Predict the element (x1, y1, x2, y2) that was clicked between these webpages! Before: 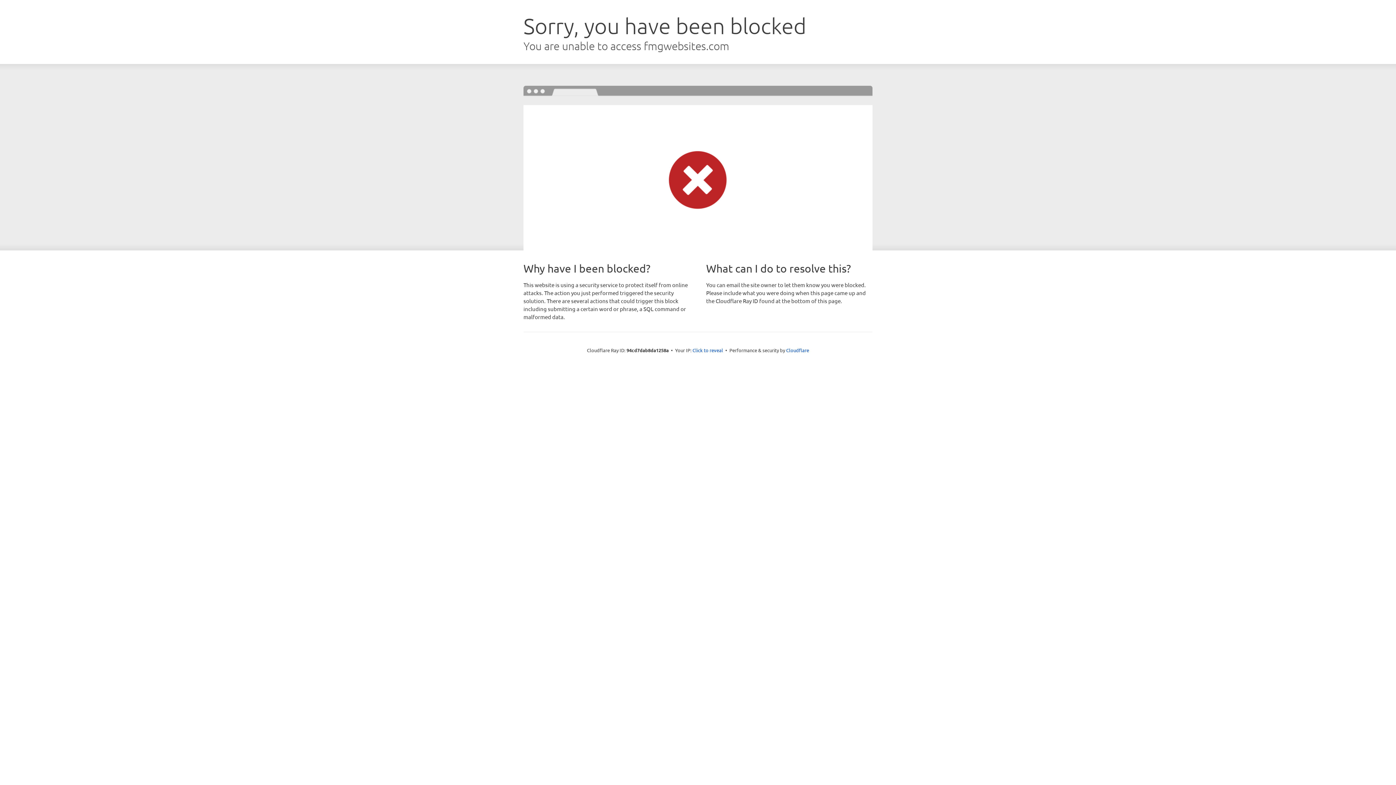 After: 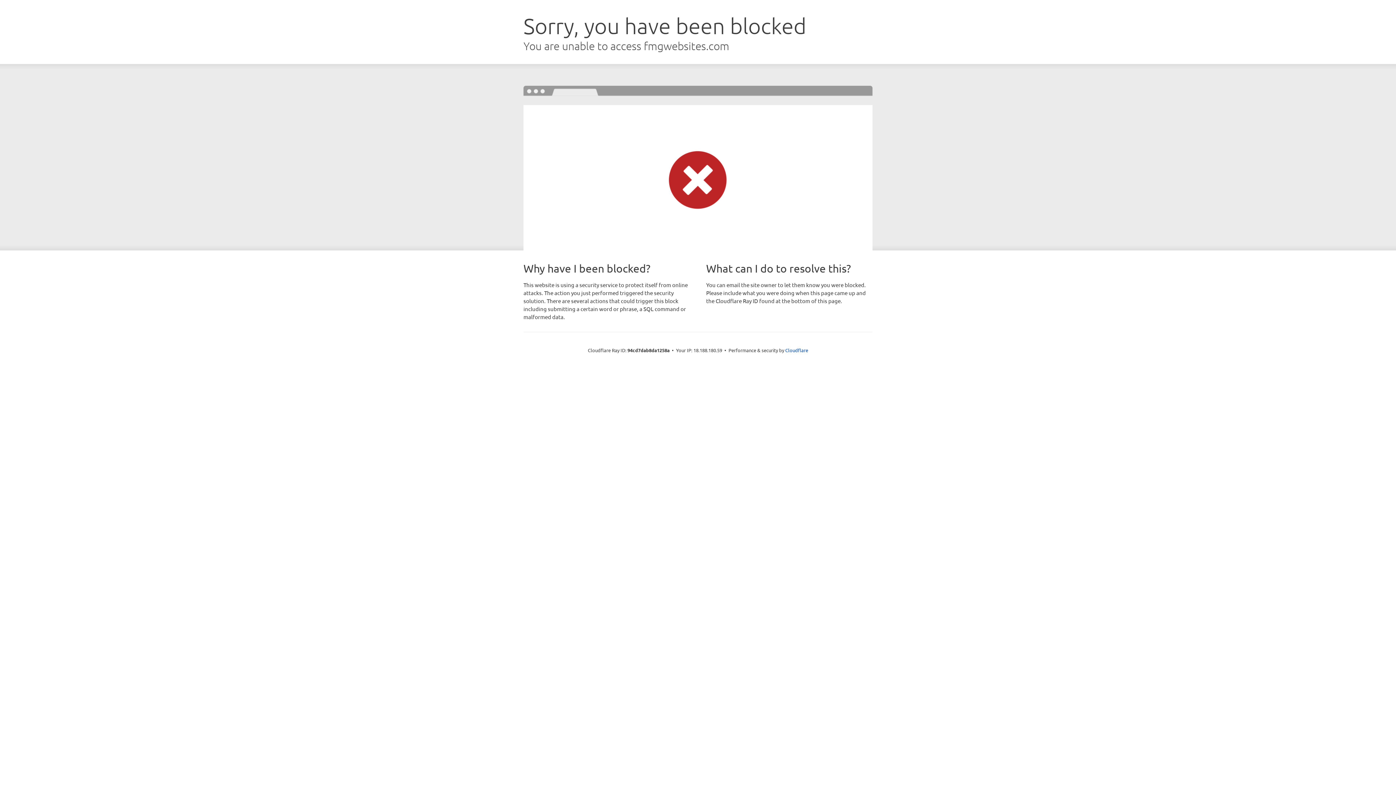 Action: bbox: (692, 346, 723, 353) label: Click to reveal